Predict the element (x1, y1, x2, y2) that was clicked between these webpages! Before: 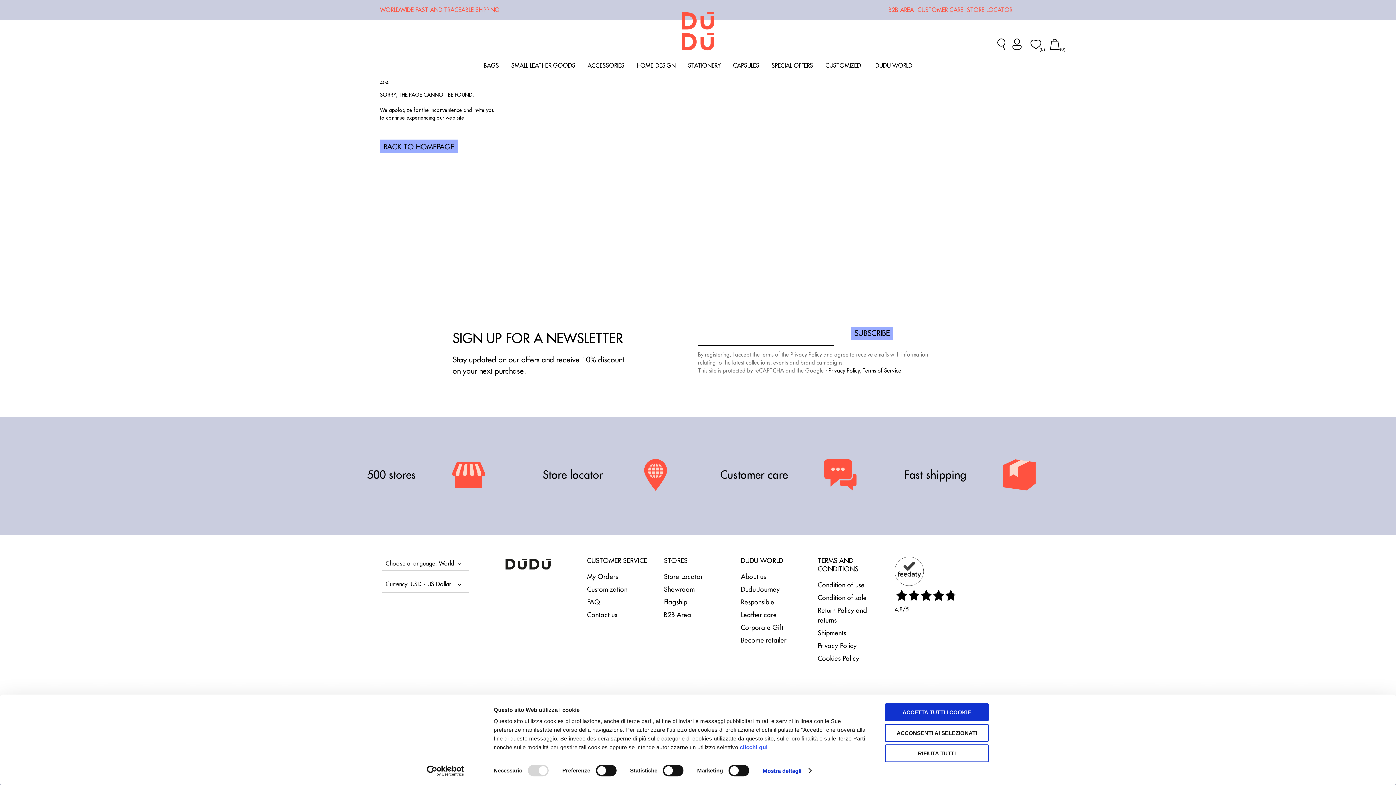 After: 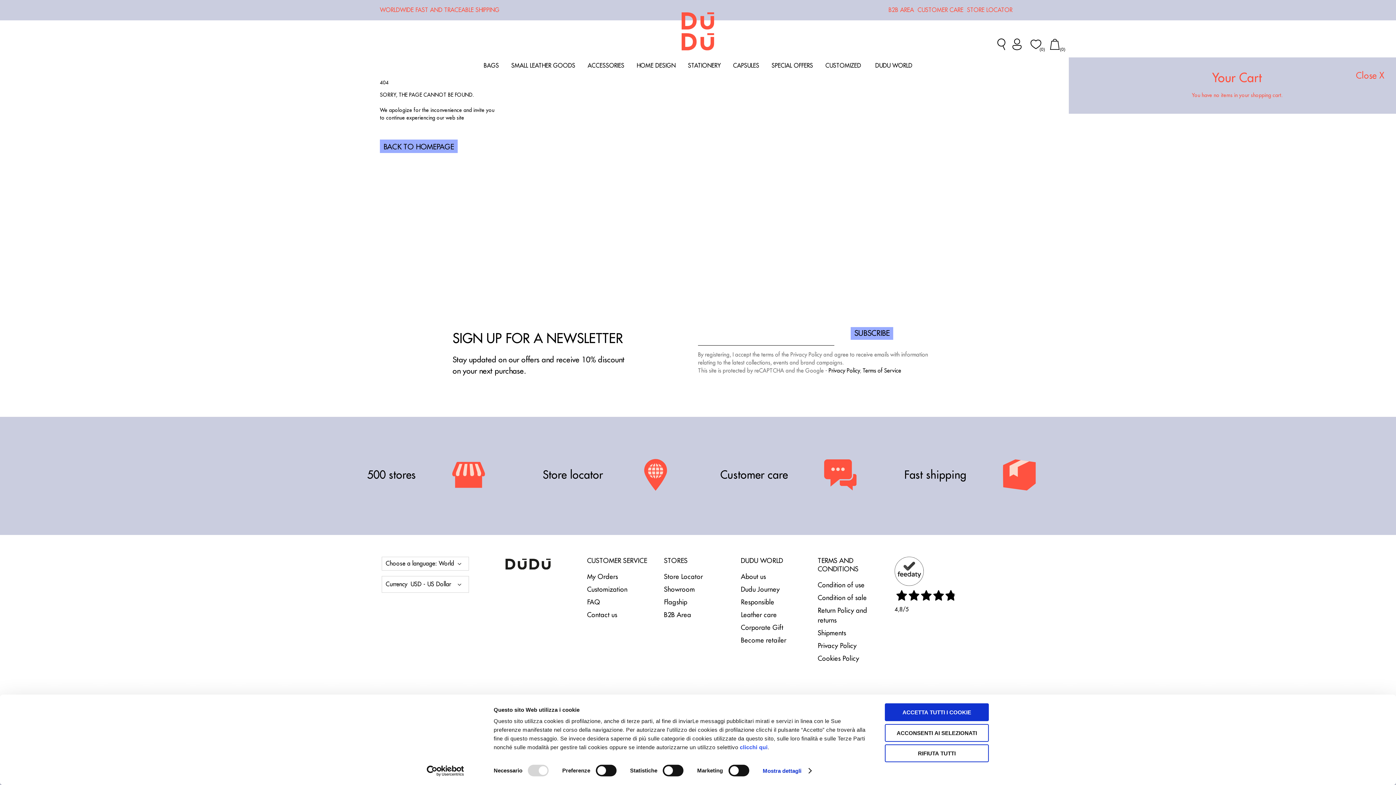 Action: label: 0 bbox: (1049, 38, 1060, 50)